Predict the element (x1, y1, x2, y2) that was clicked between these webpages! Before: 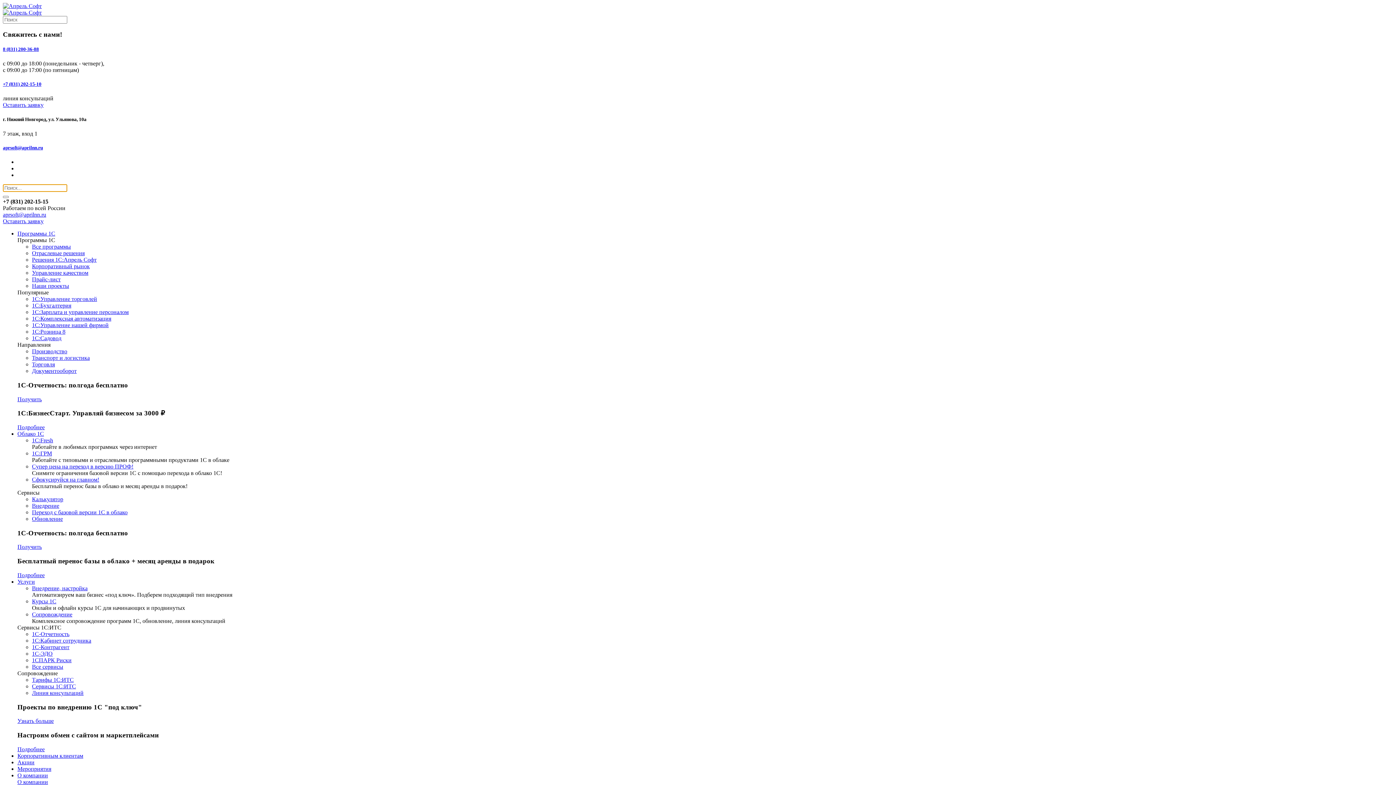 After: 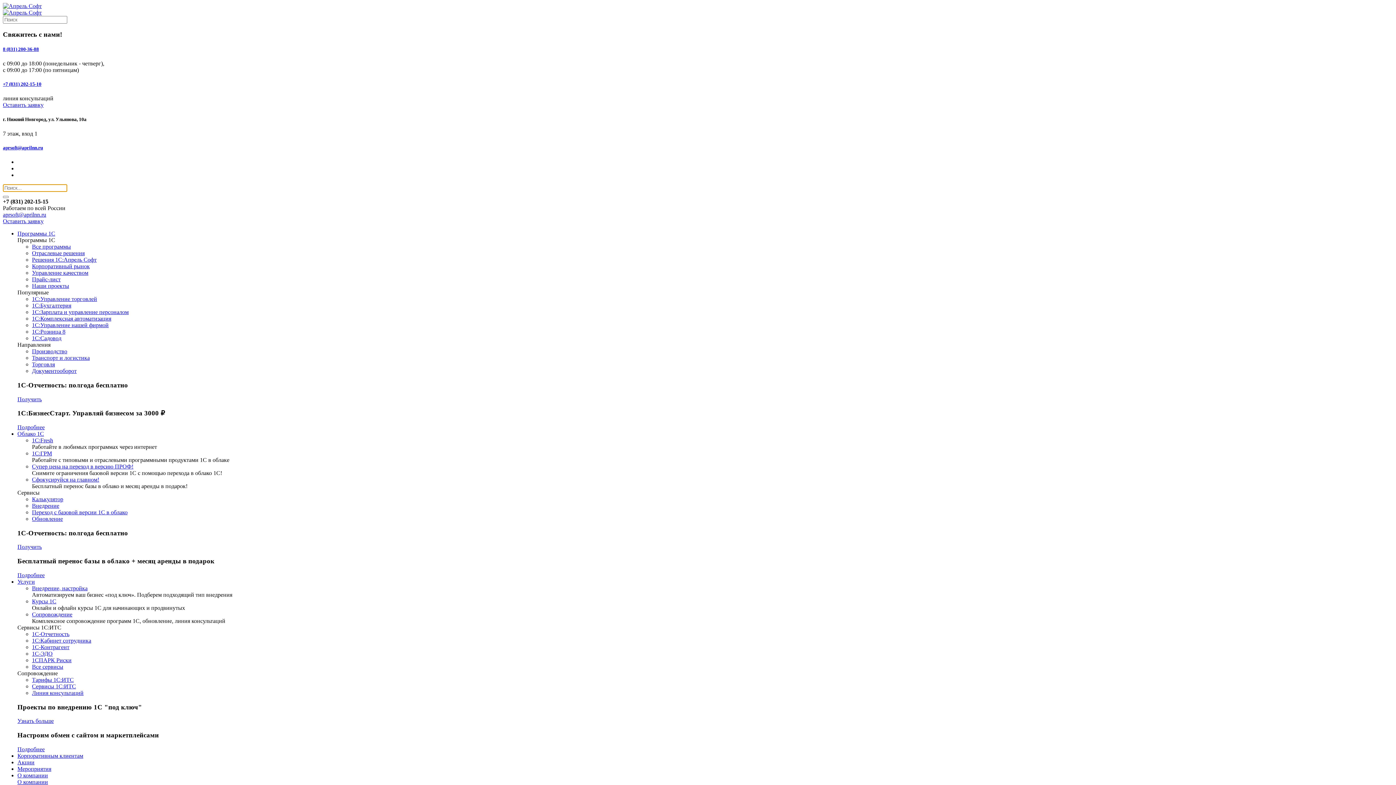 Action: label: Подробнее bbox: (17, 572, 44, 578)